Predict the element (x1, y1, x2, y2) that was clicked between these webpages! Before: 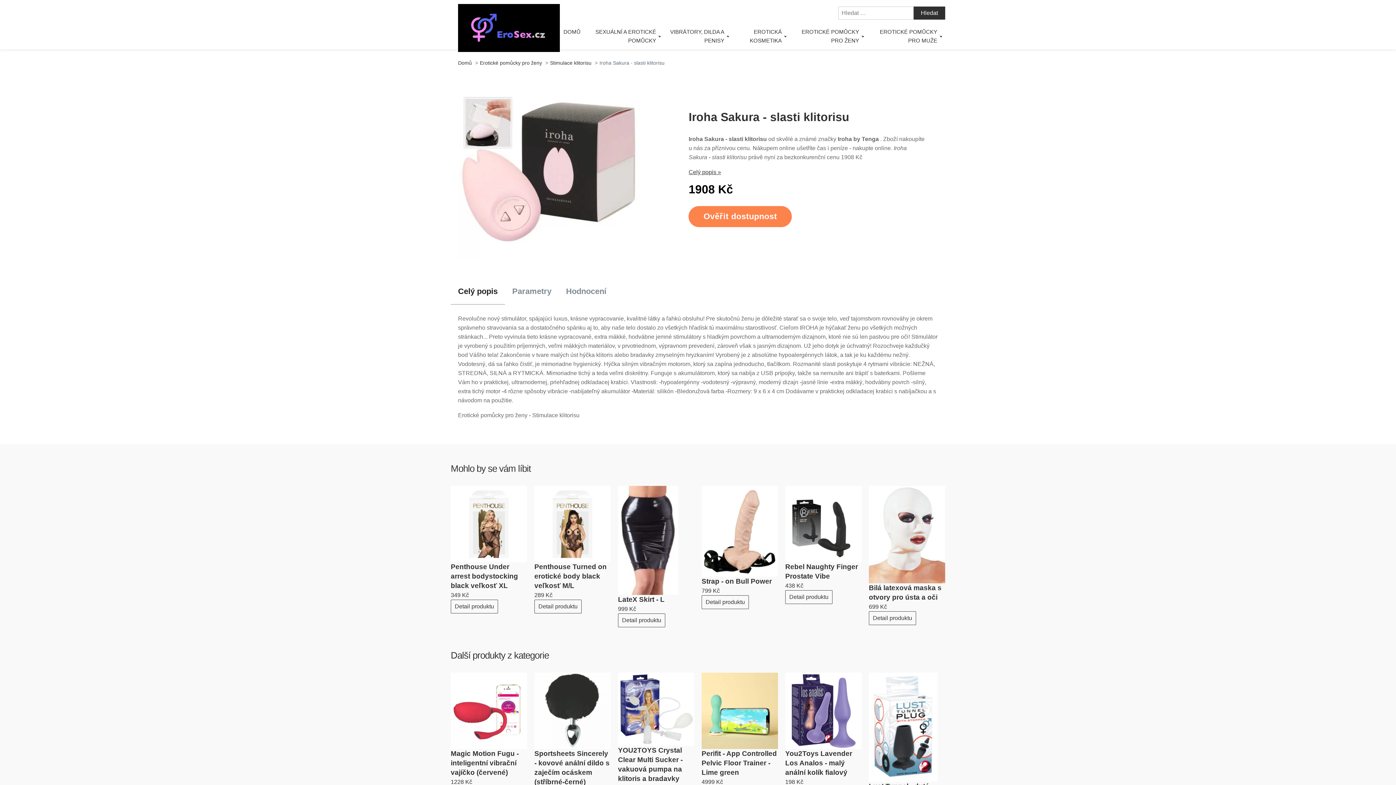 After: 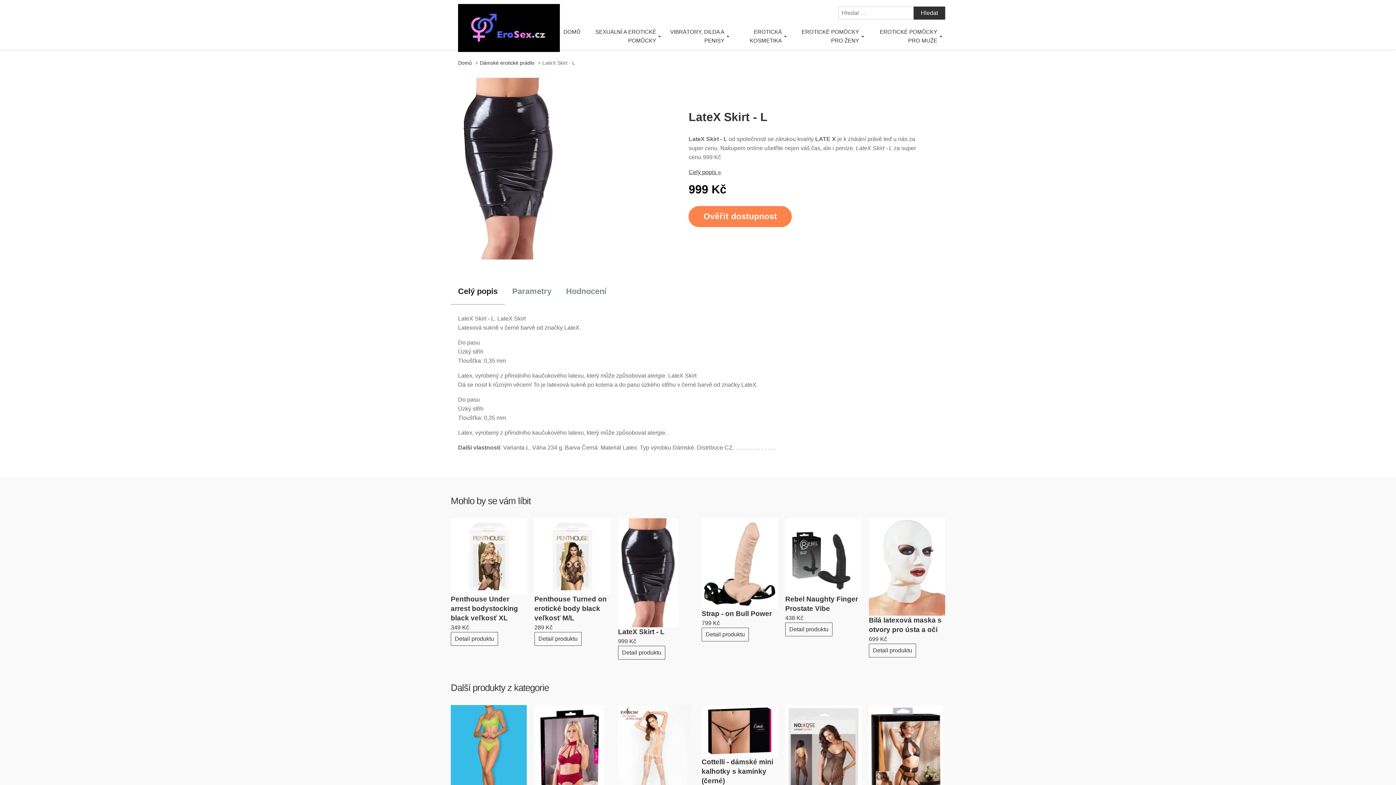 Action: label: LateX Skirt - L bbox: (618, 596, 664, 603)